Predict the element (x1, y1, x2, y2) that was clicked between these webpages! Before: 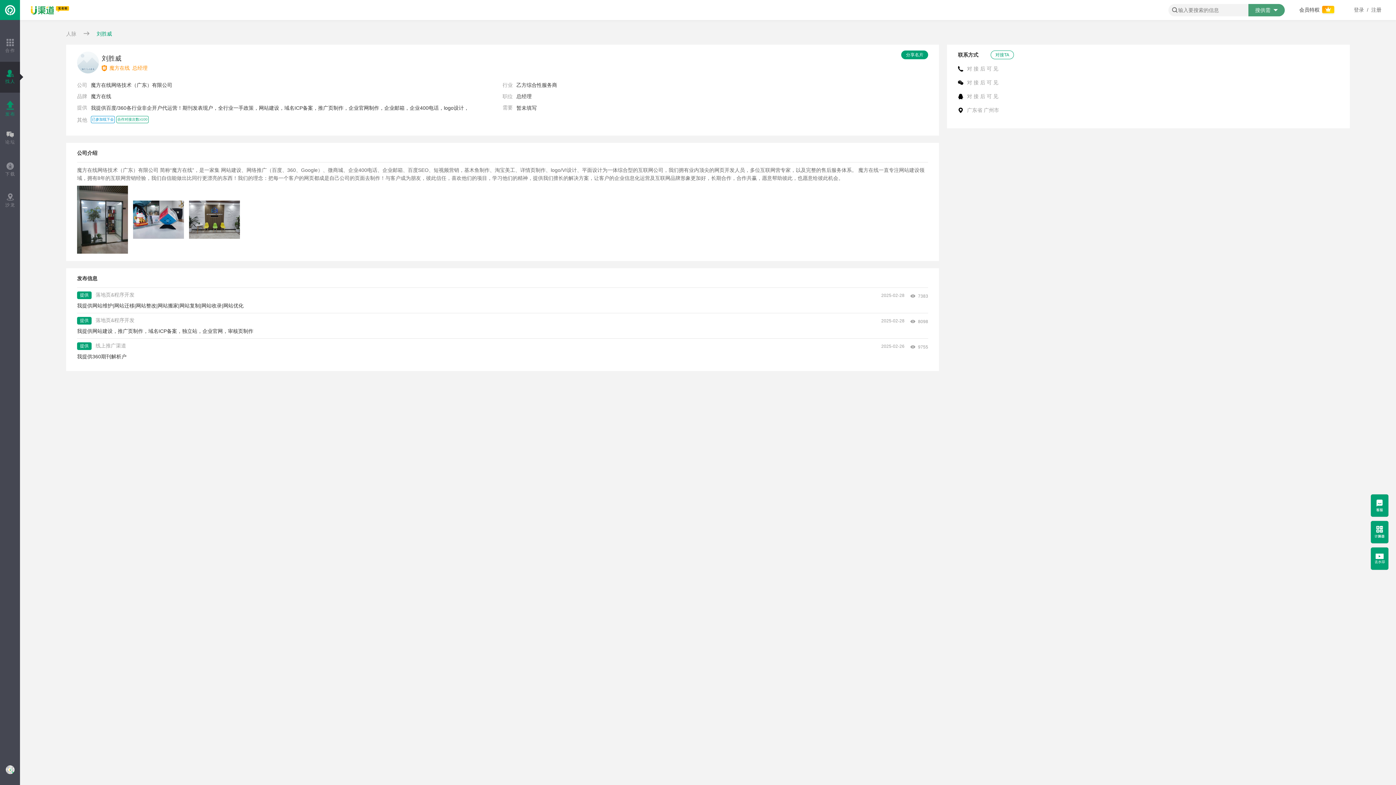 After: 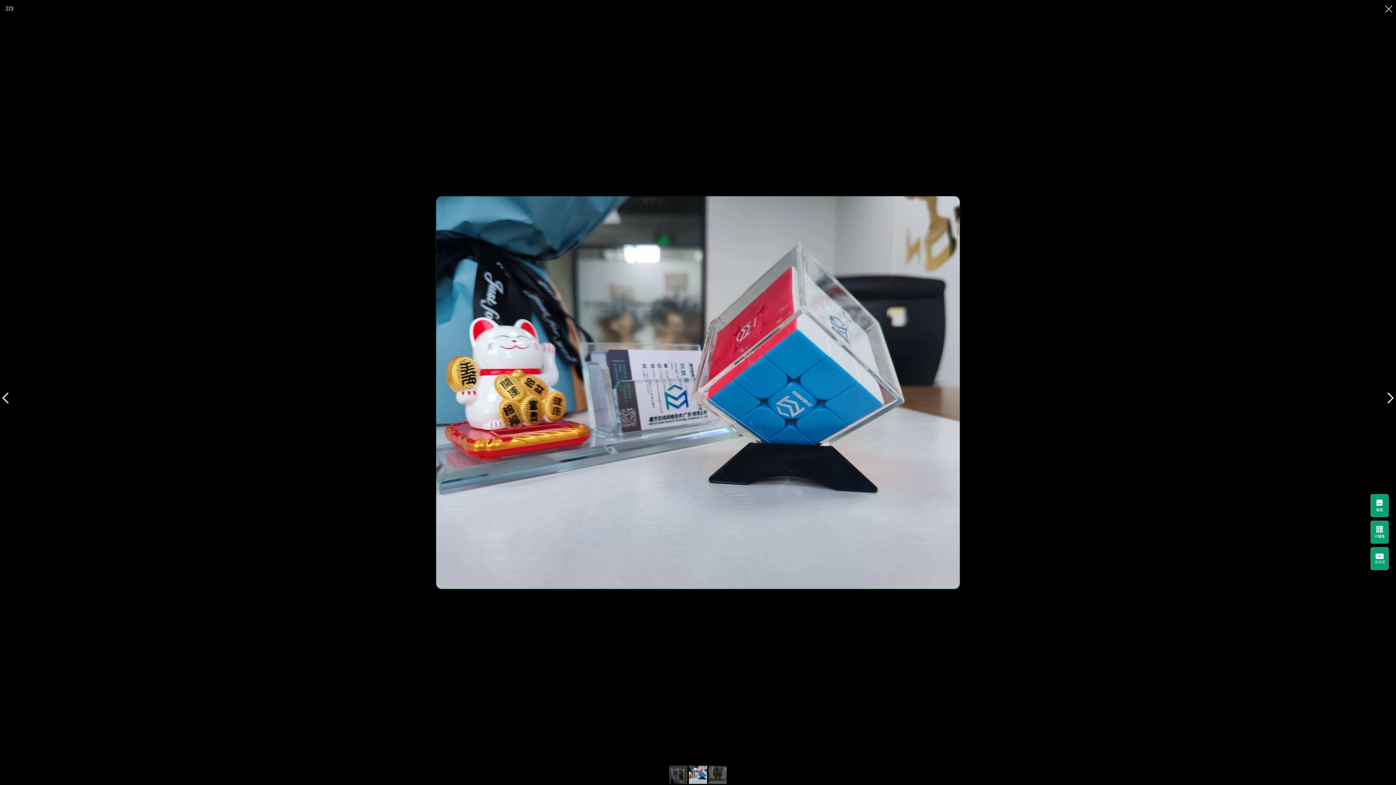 Action: bbox: (133, 216, 189, 222) label:  